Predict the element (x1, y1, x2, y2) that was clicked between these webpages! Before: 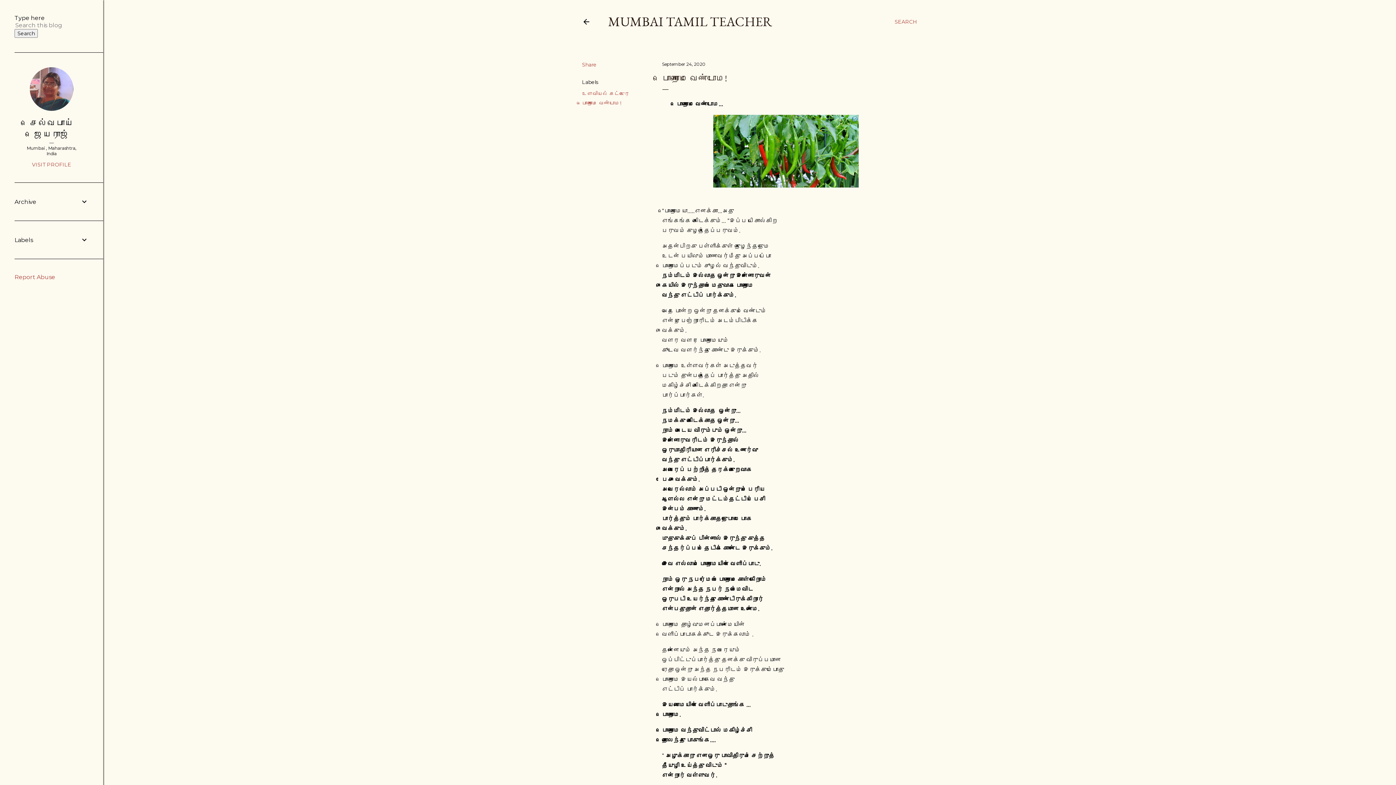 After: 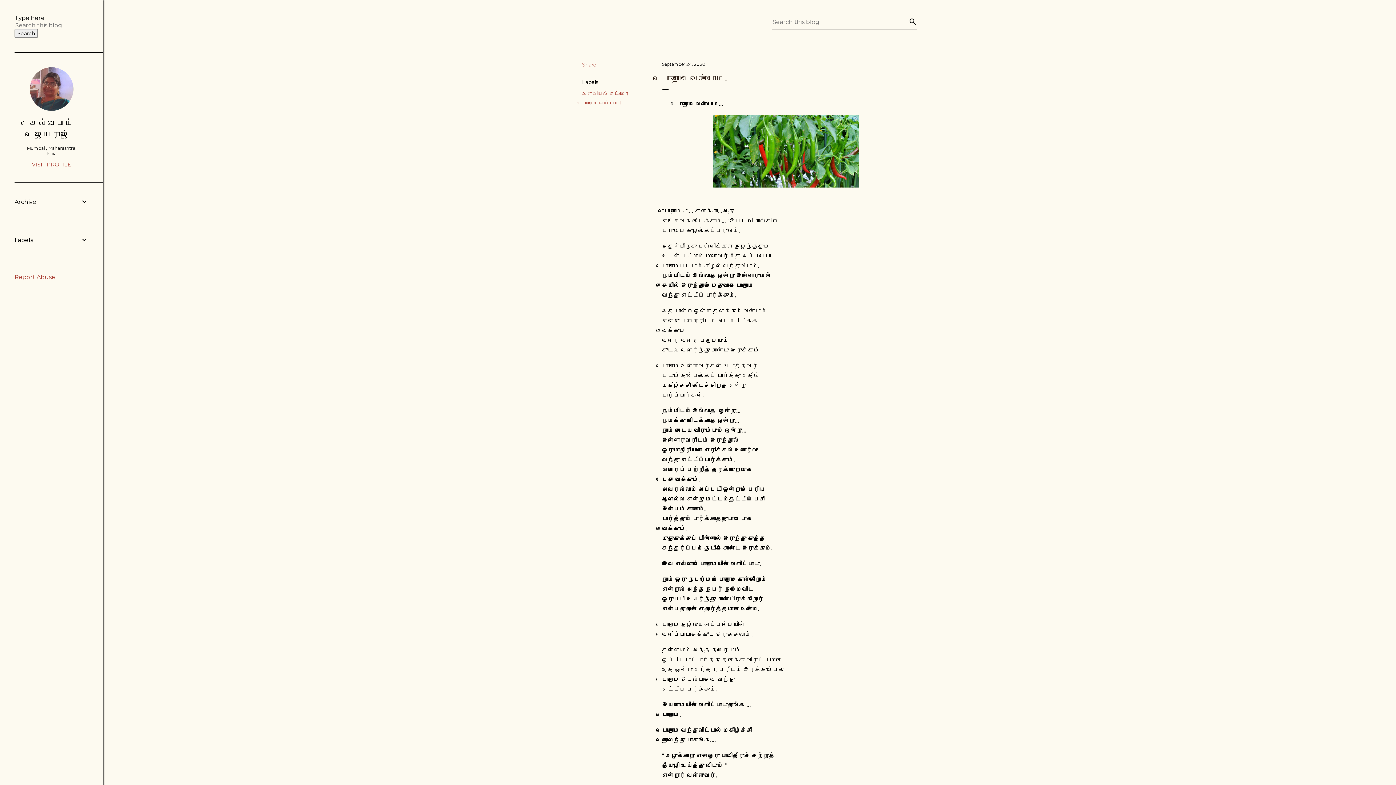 Action: label: Search bbox: (894, 13, 917, 30)